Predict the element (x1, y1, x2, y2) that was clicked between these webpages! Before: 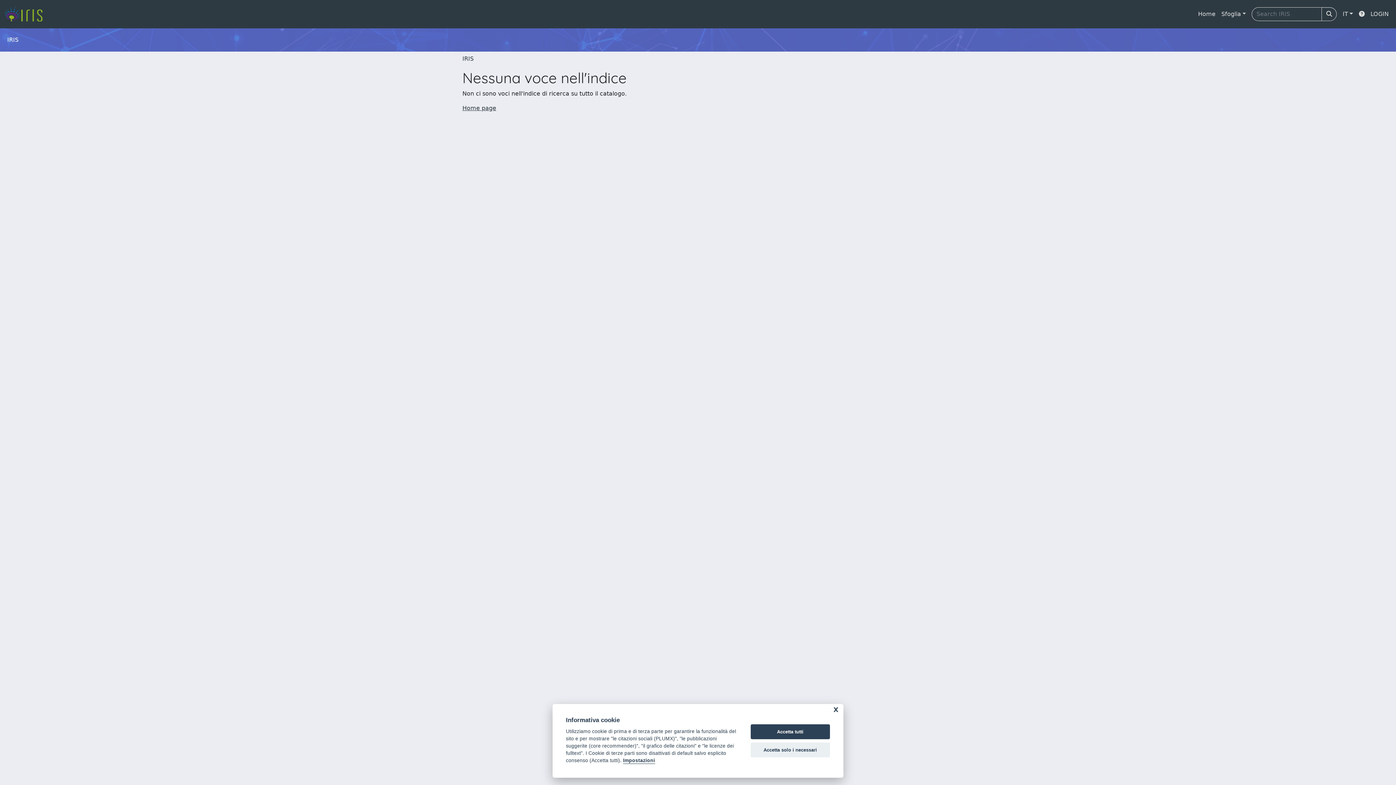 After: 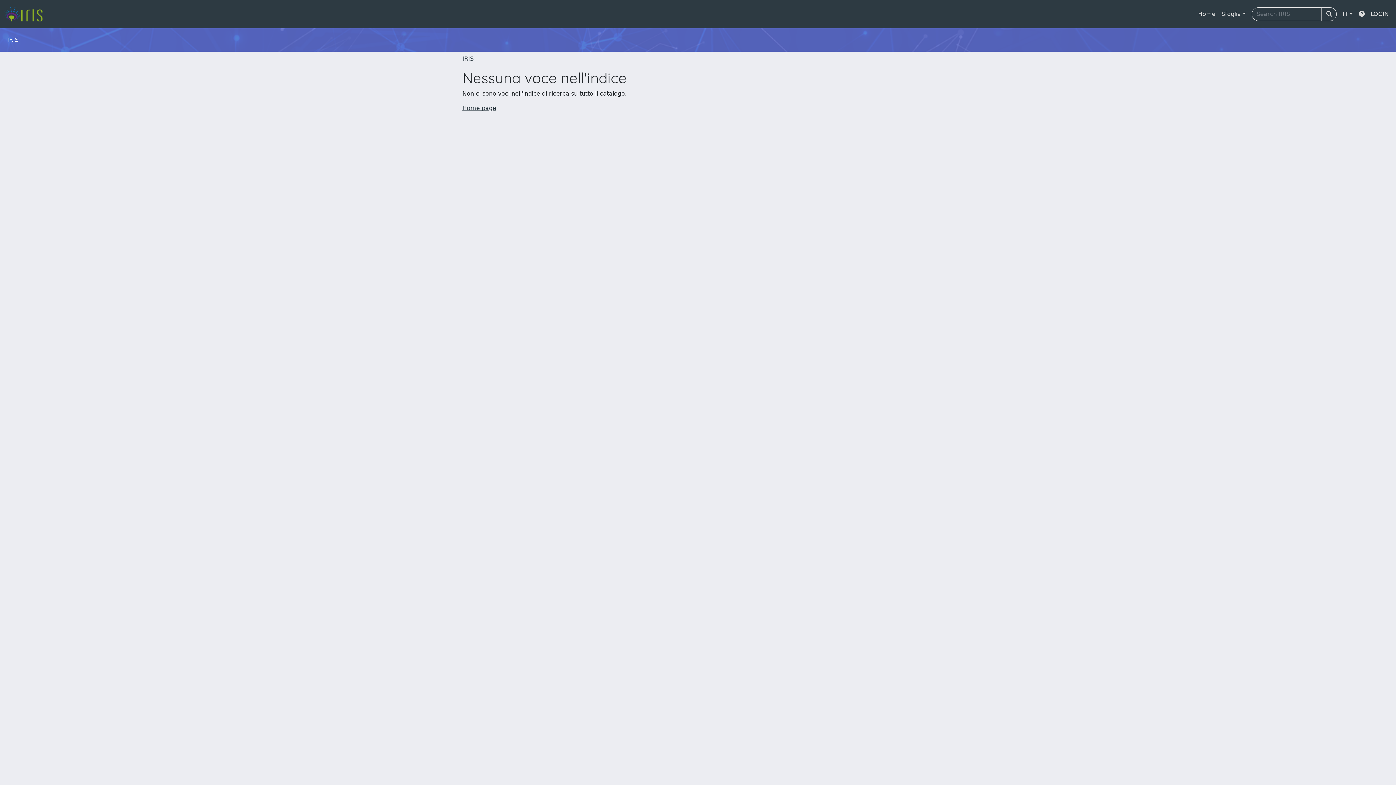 Action: label: Accetta solo i necessari bbox: (750, 742, 830, 757)